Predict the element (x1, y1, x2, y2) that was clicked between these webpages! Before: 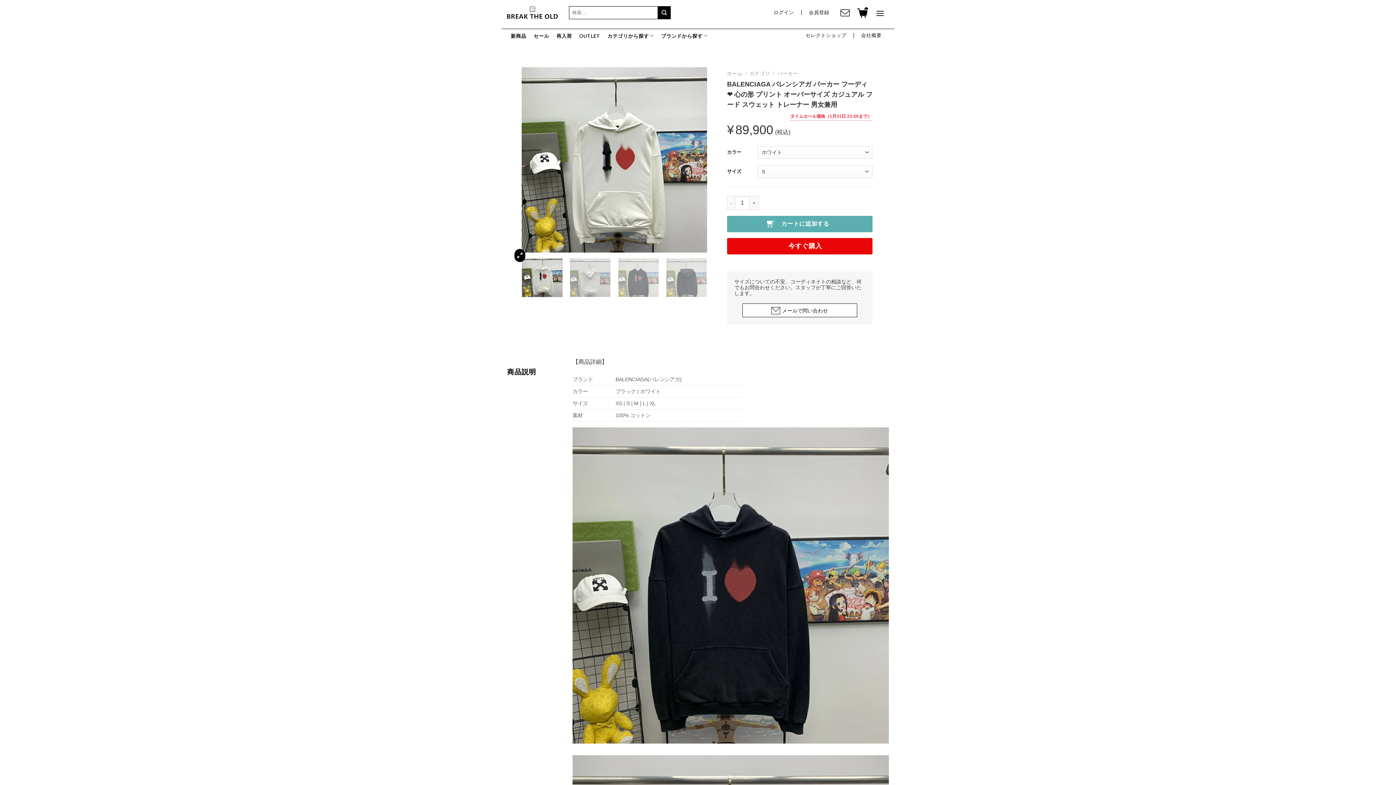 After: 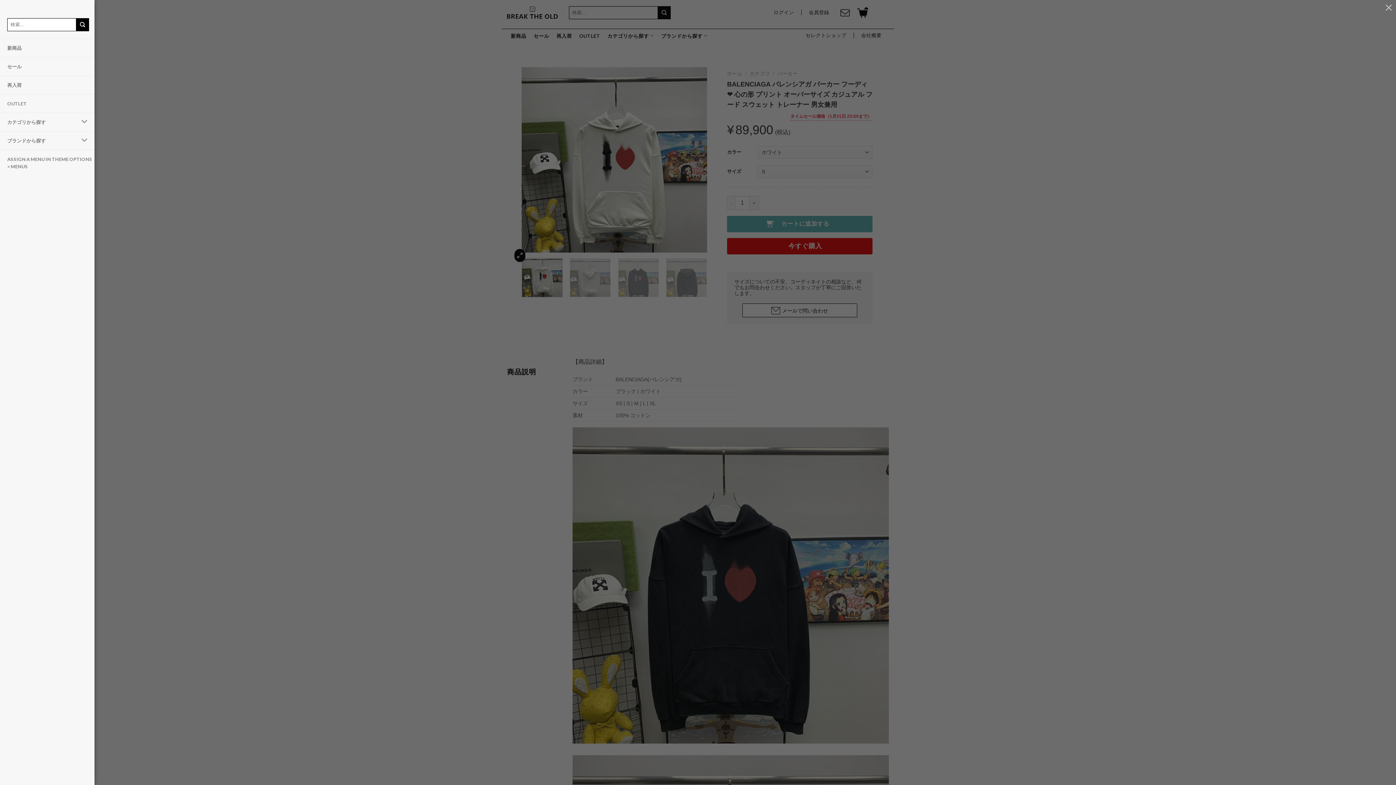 Action: label: Menu bbox: (871, 3, 889, 21)